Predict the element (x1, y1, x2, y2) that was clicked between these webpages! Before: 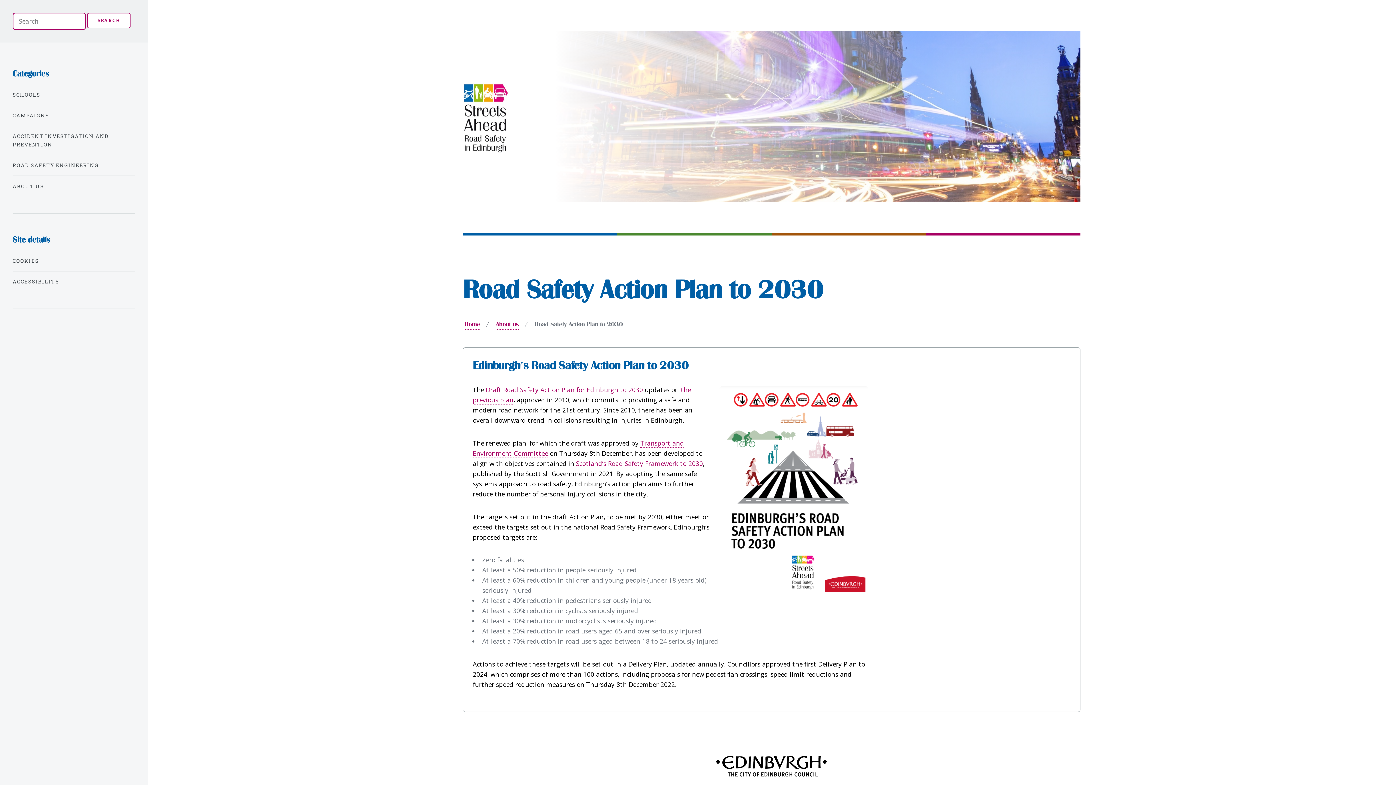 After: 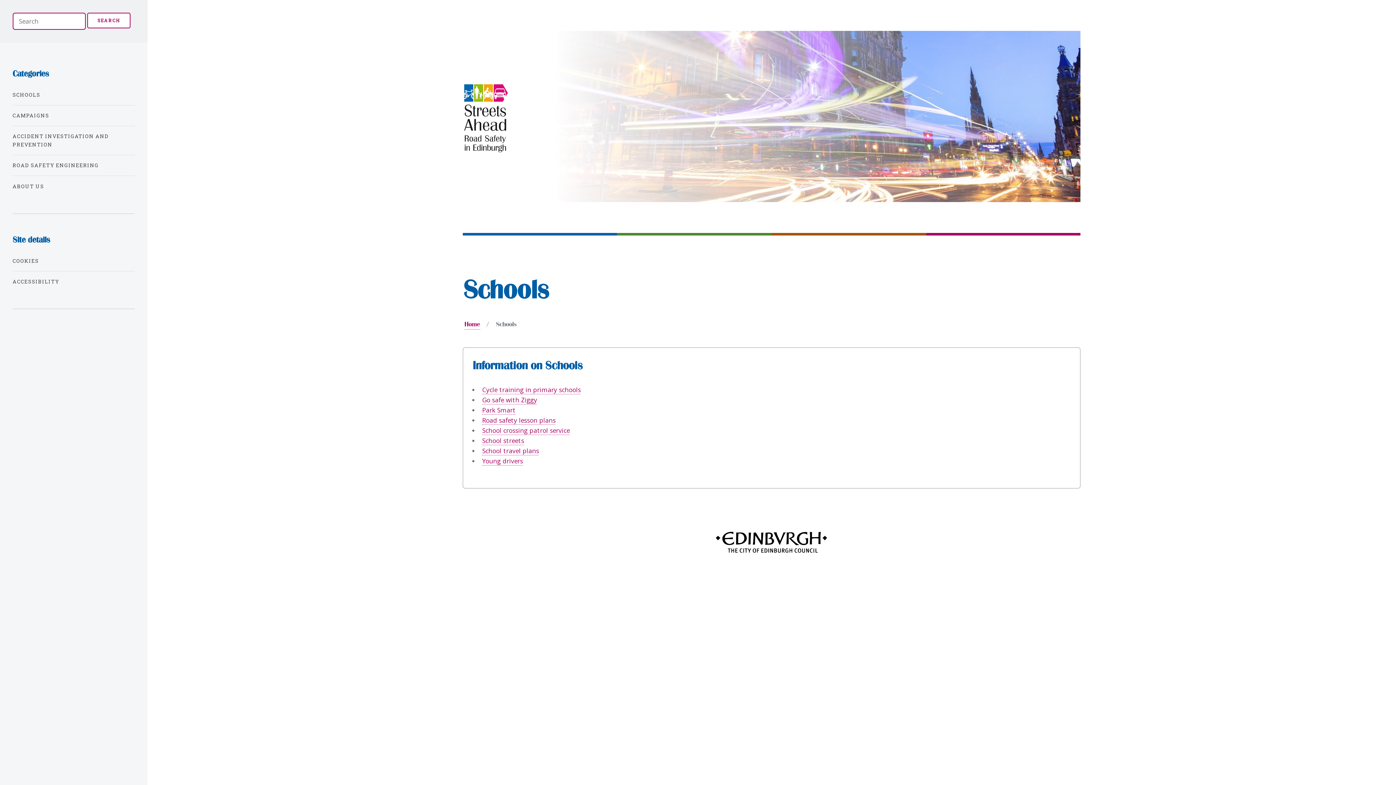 Action: label: SCHOOLS bbox: (12, 87, 134, 102)